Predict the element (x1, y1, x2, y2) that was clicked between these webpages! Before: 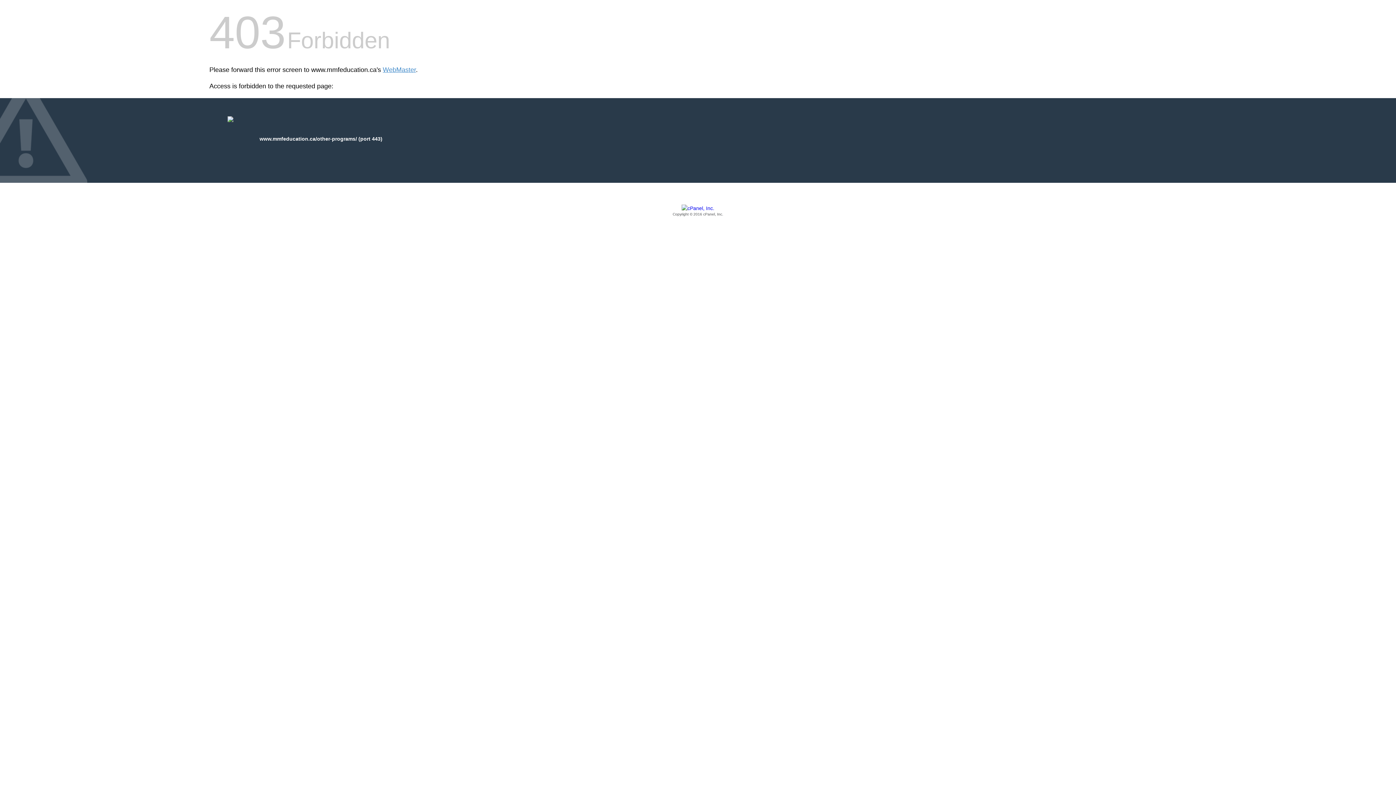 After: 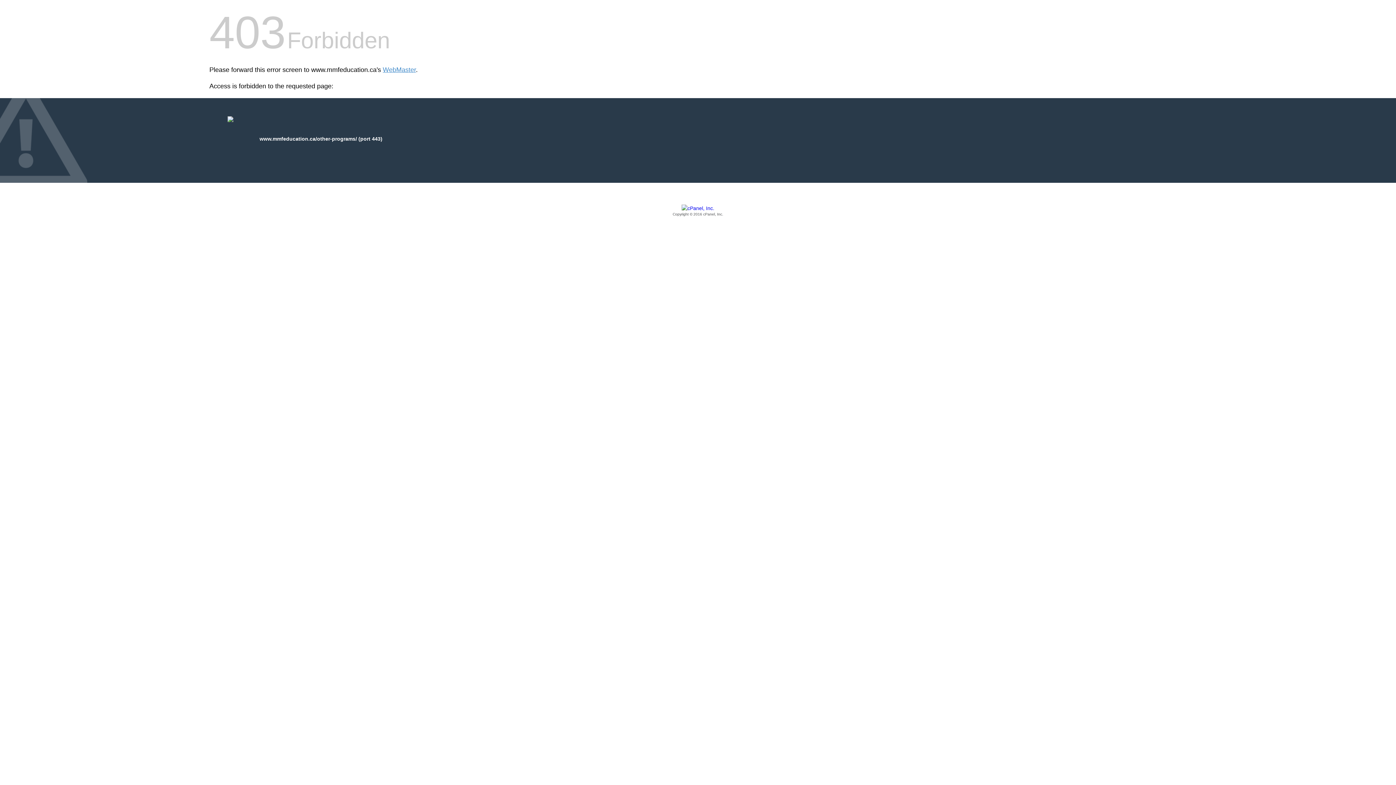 Action: bbox: (209, 205, 1186, 217) label: Copyright © 2016 cPanel, Inc.